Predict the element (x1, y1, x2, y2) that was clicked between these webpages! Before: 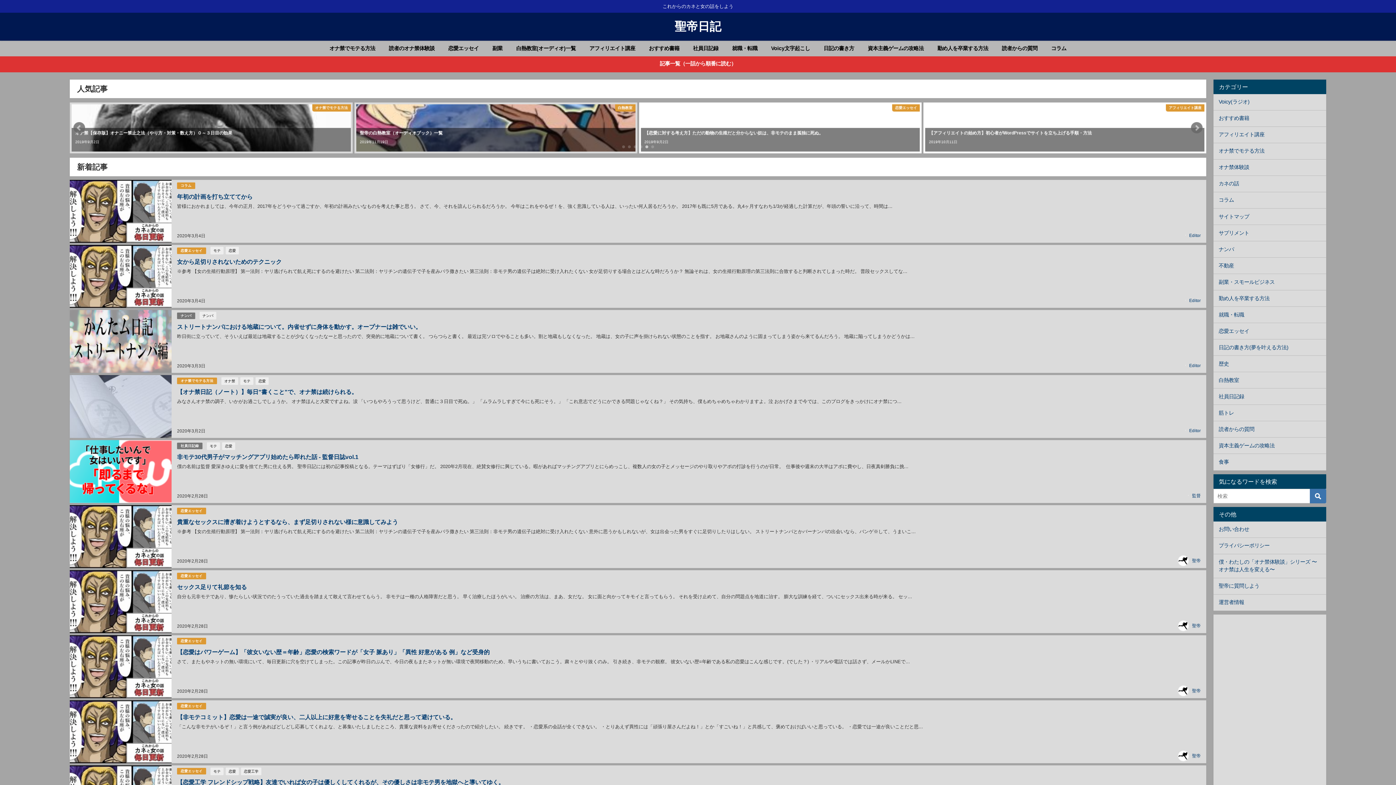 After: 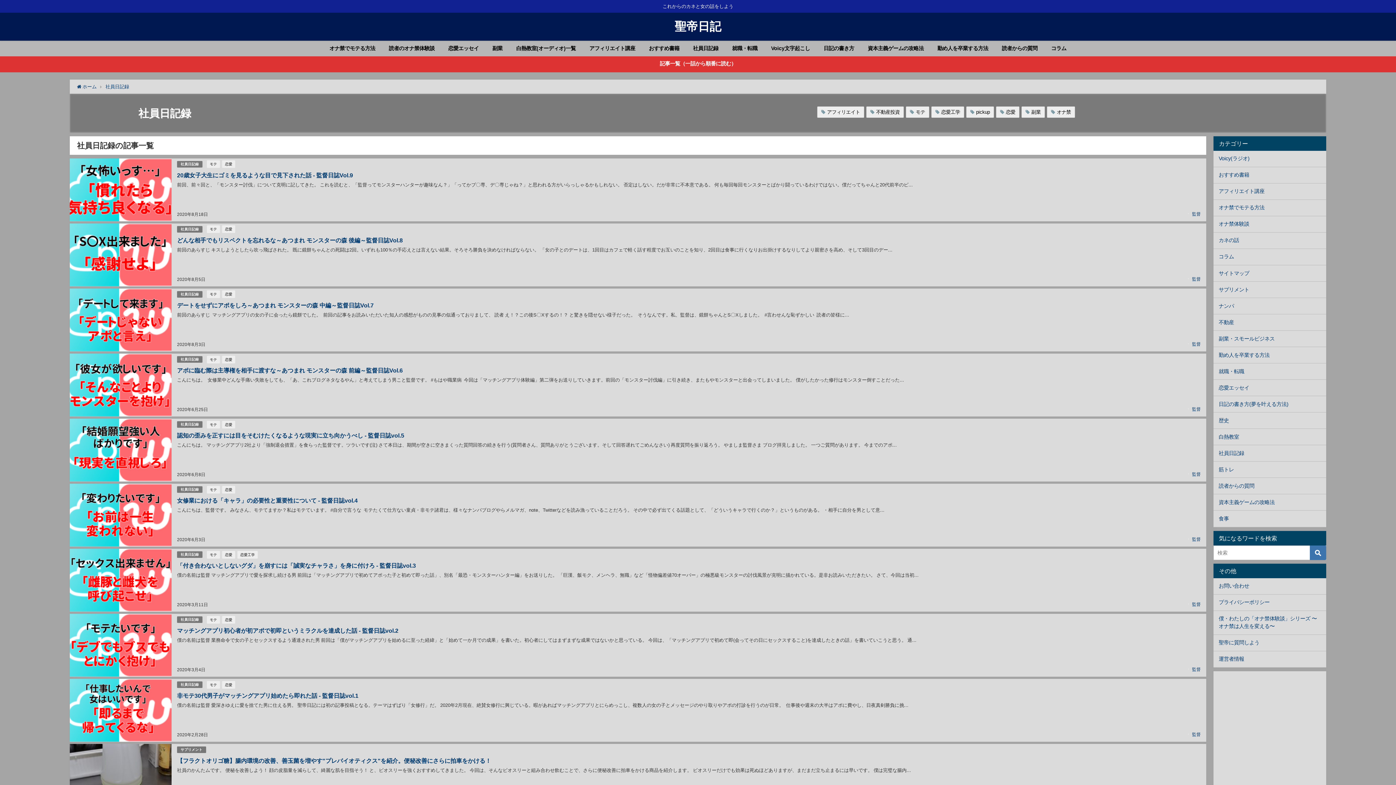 Action: bbox: (1213, 388, 1326, 404) label: 社員日記録